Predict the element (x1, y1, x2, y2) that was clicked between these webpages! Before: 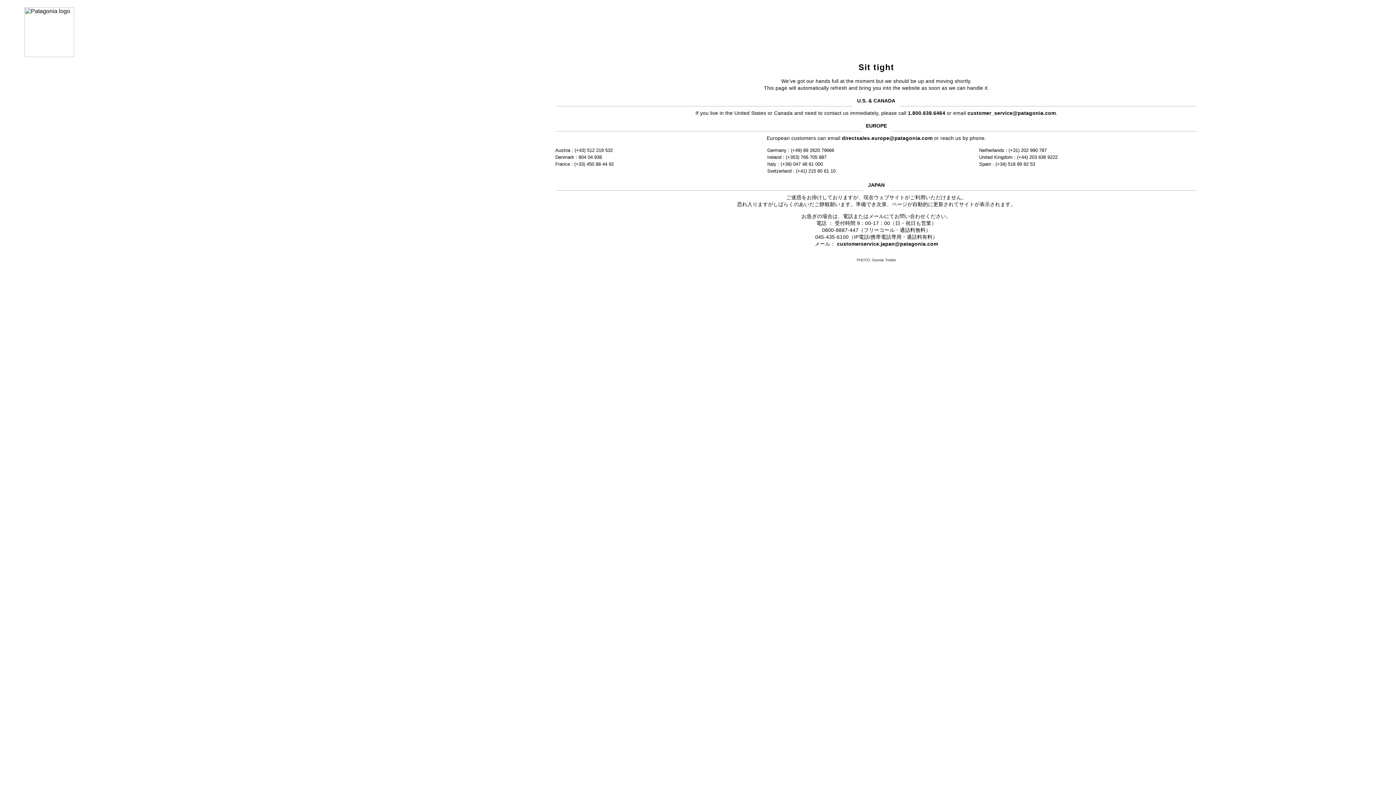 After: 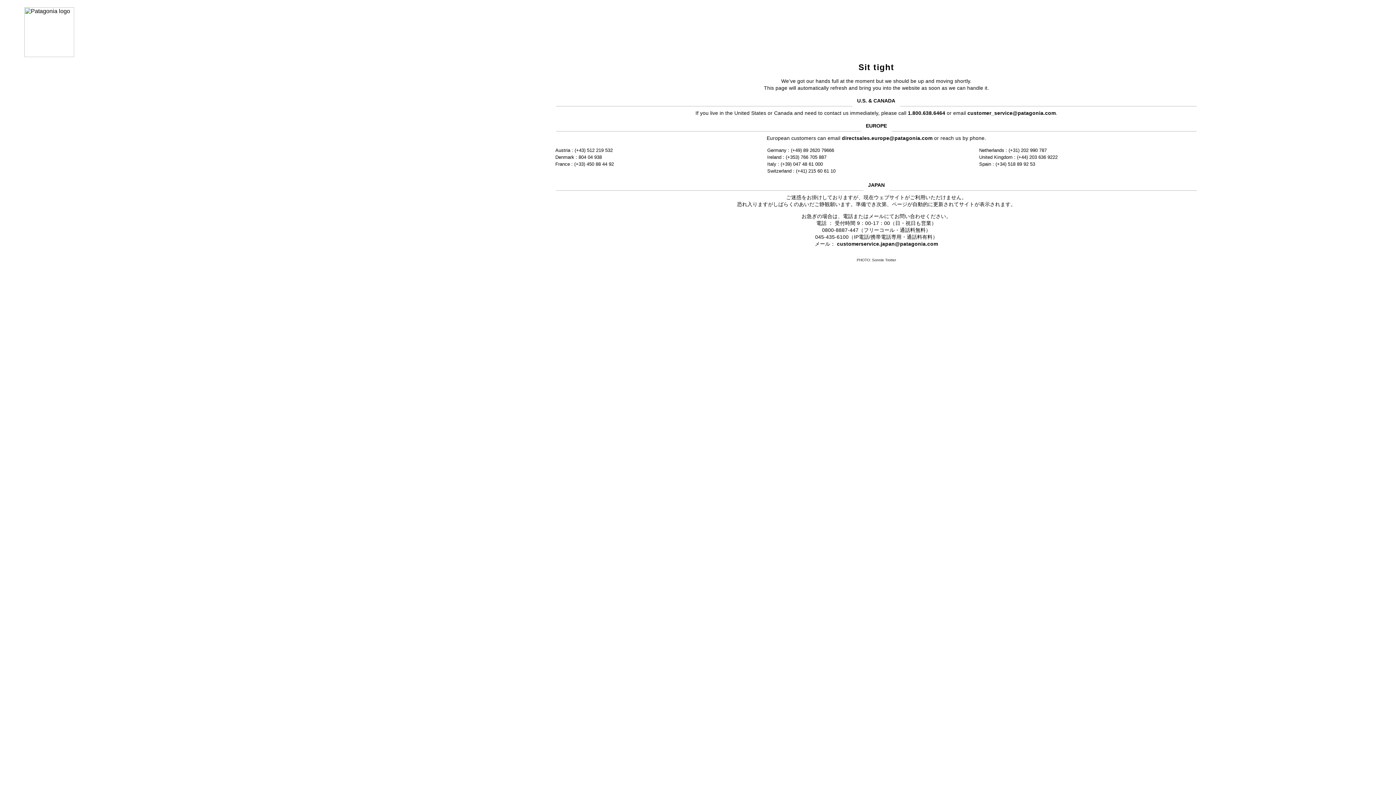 Action: label: customer_service@patagonia.com bbox: (967, 110, 1056, 115)